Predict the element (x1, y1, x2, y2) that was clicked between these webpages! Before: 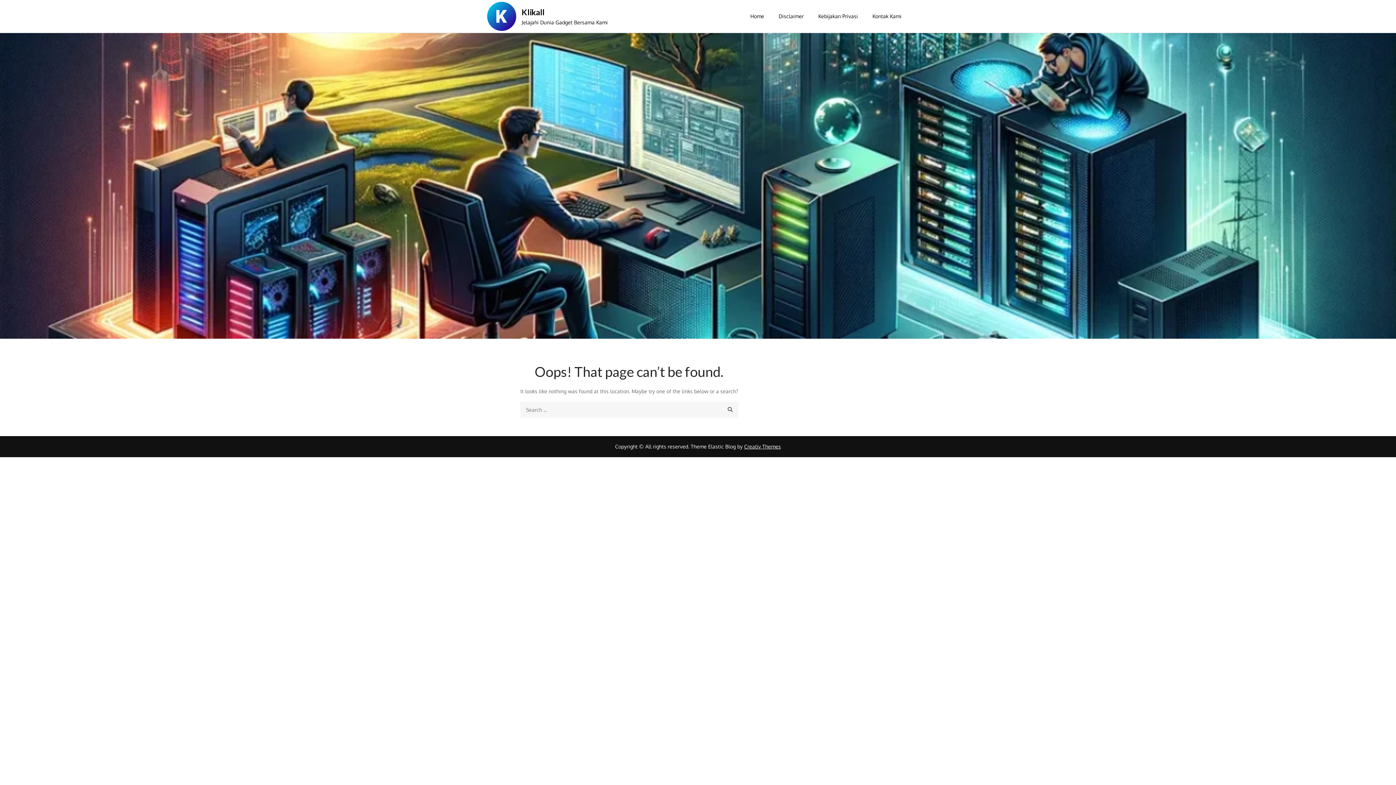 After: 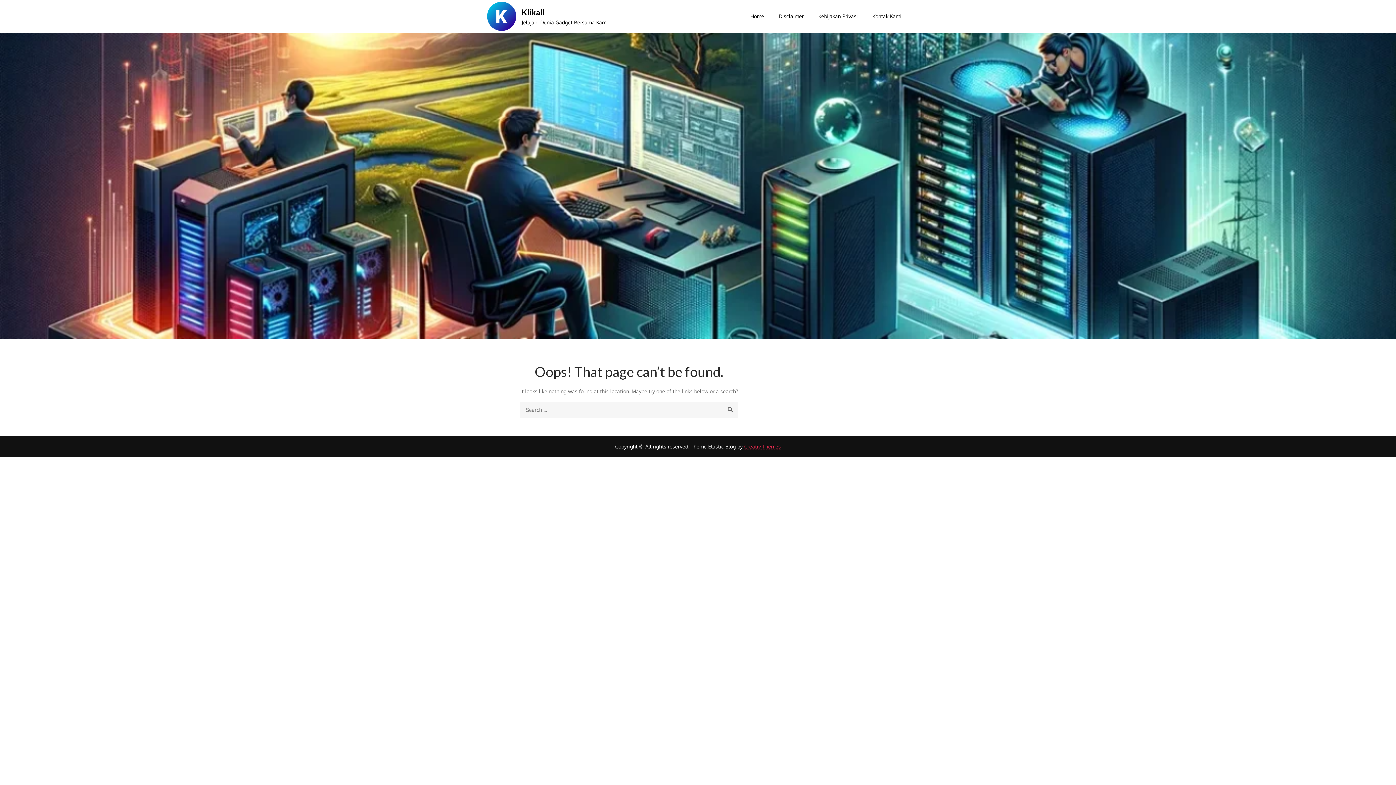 Action: bbox: (744, 443, 781, 449) label: Creativ Themes